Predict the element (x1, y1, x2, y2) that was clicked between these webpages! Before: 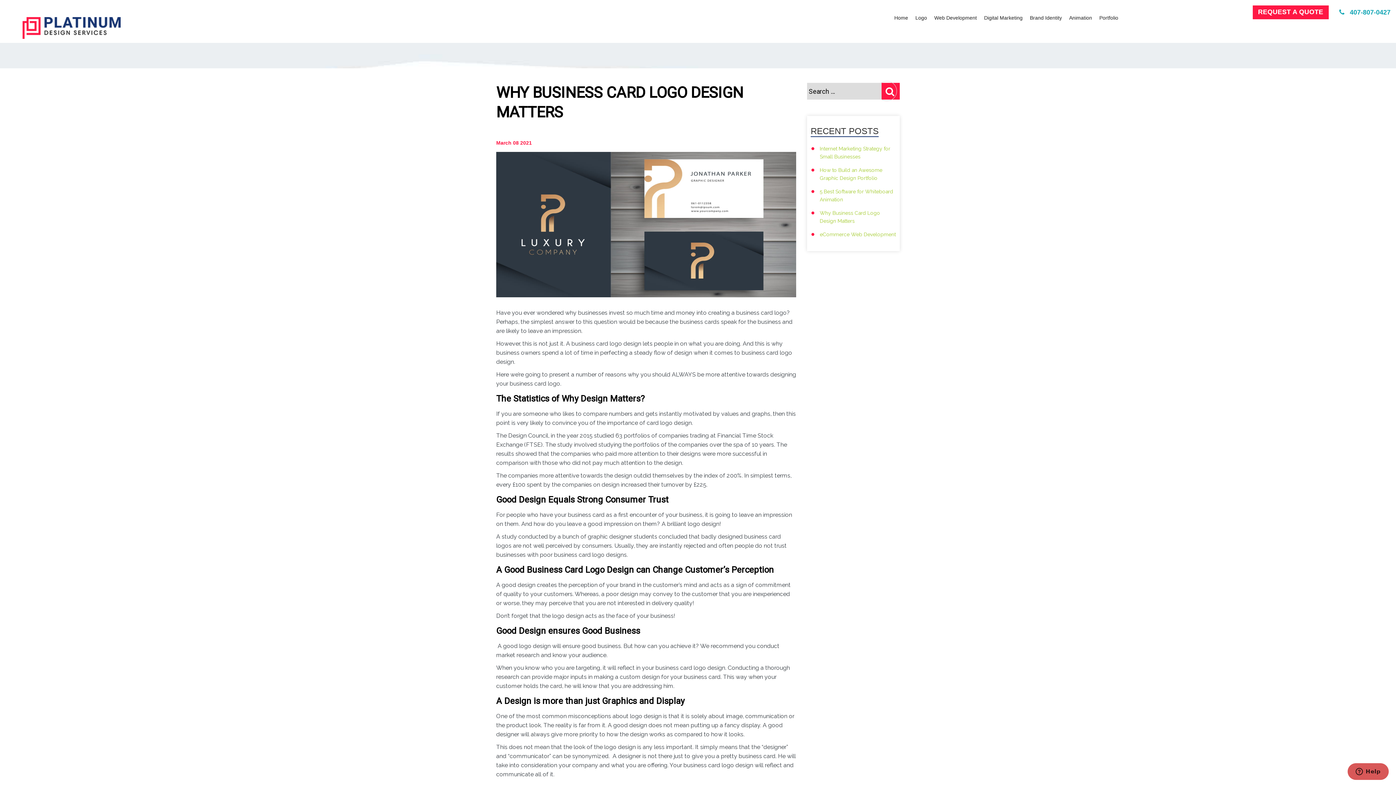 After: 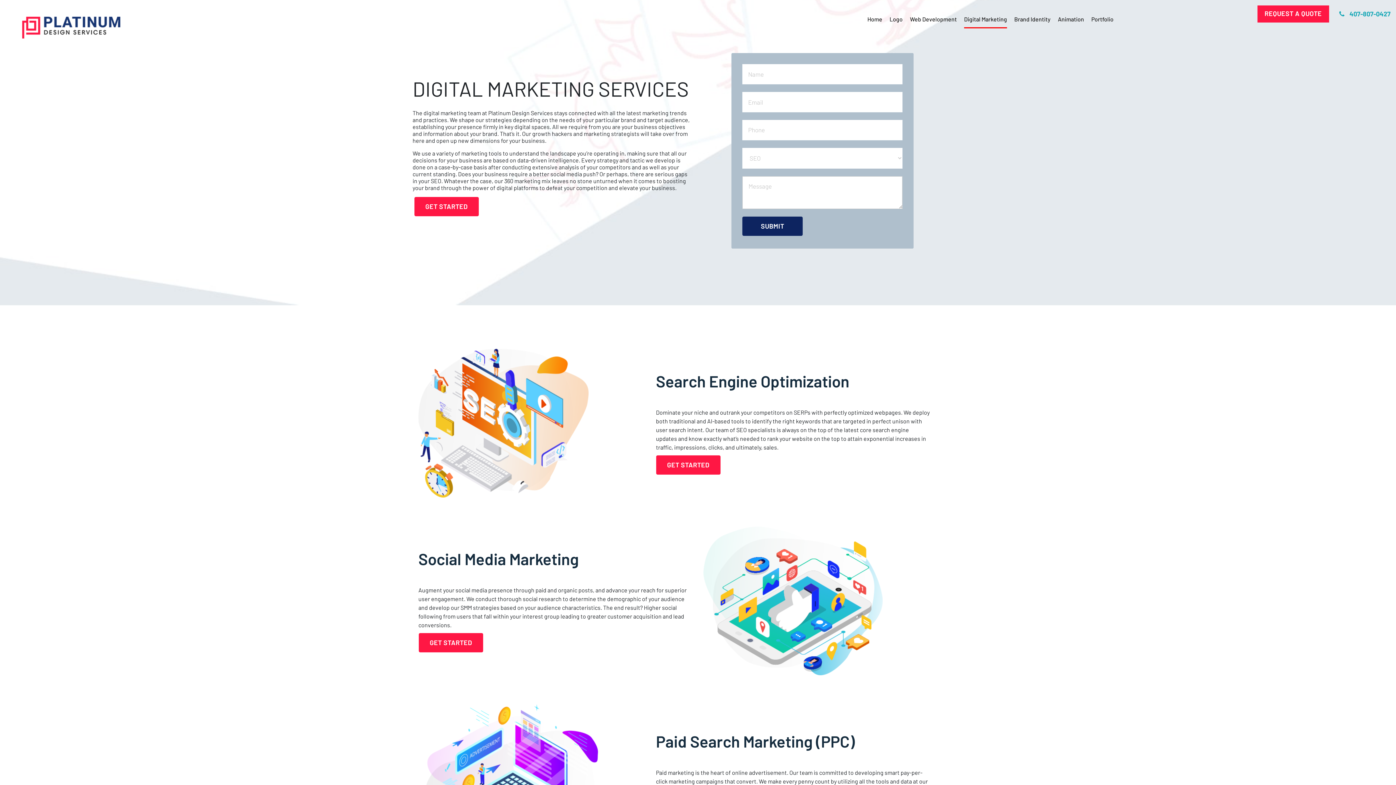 Action: label: Digital Marketing bbox: (984, 8, 1022, 26)